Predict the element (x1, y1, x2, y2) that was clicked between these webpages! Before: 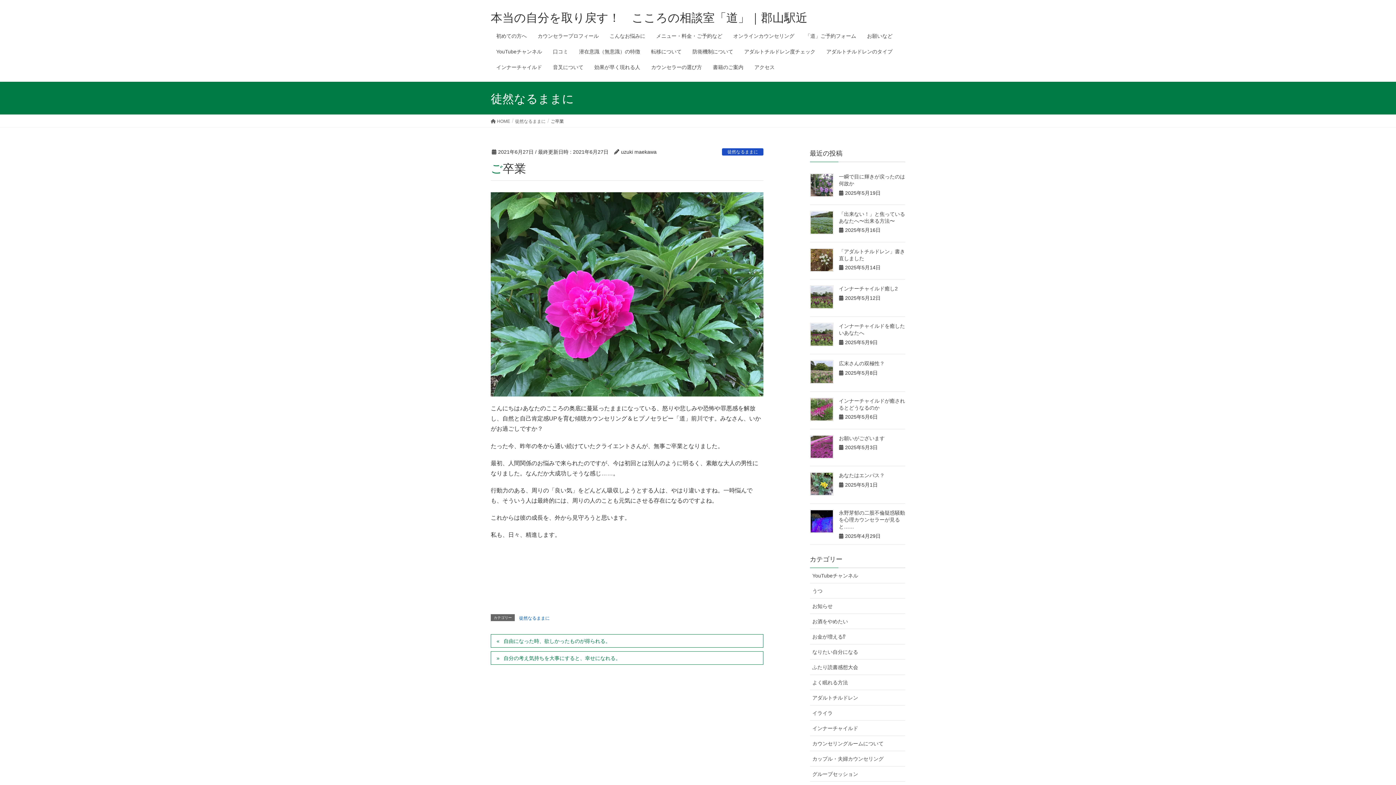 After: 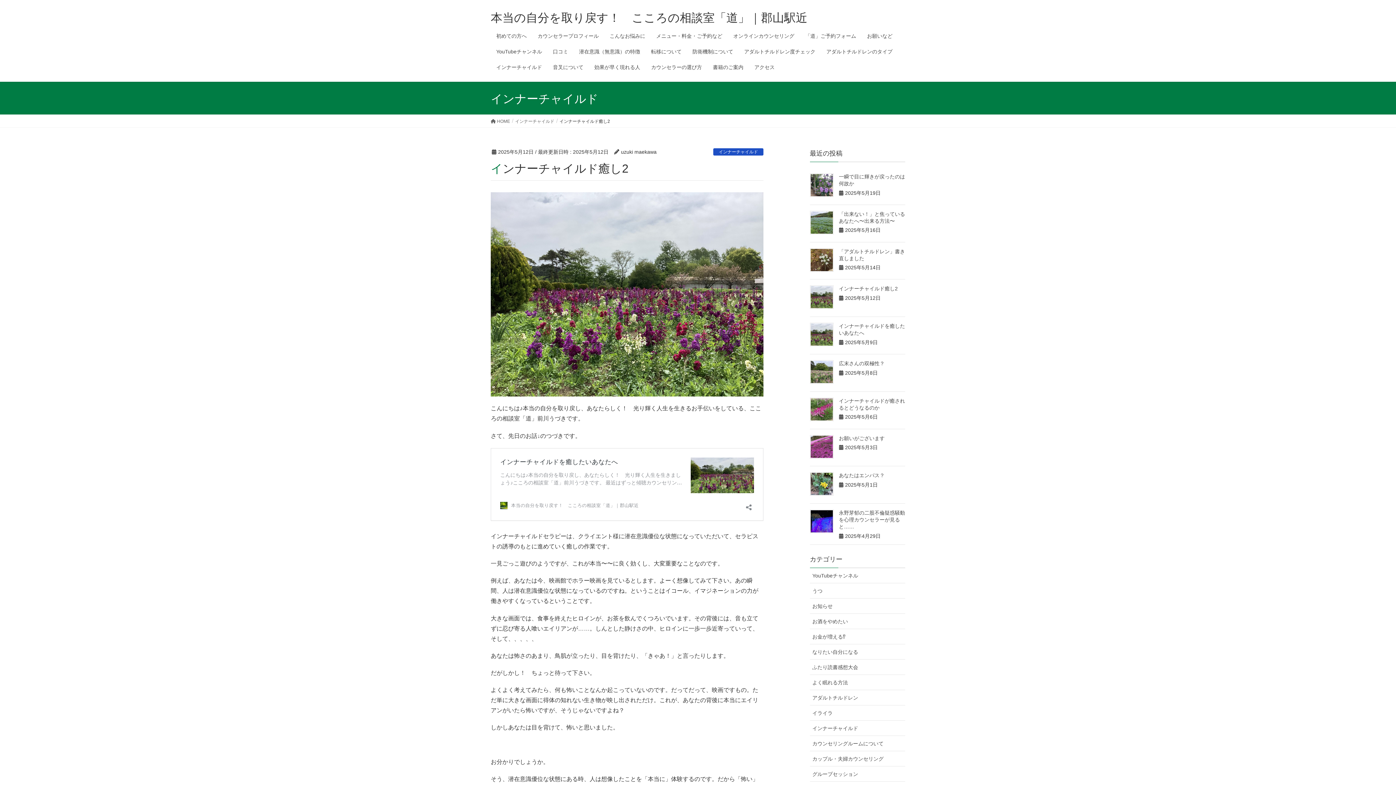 Action: bbox: (810, 285, 833, 309)